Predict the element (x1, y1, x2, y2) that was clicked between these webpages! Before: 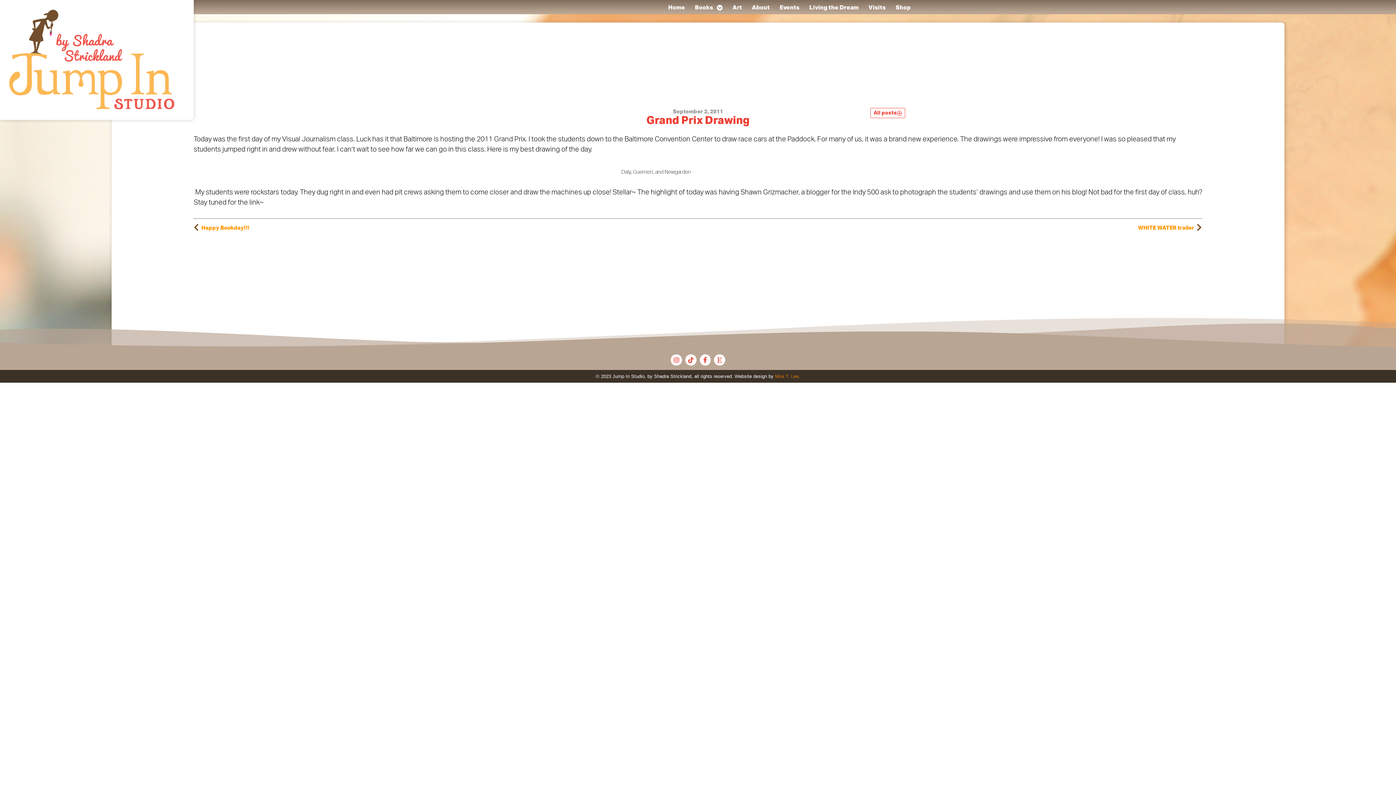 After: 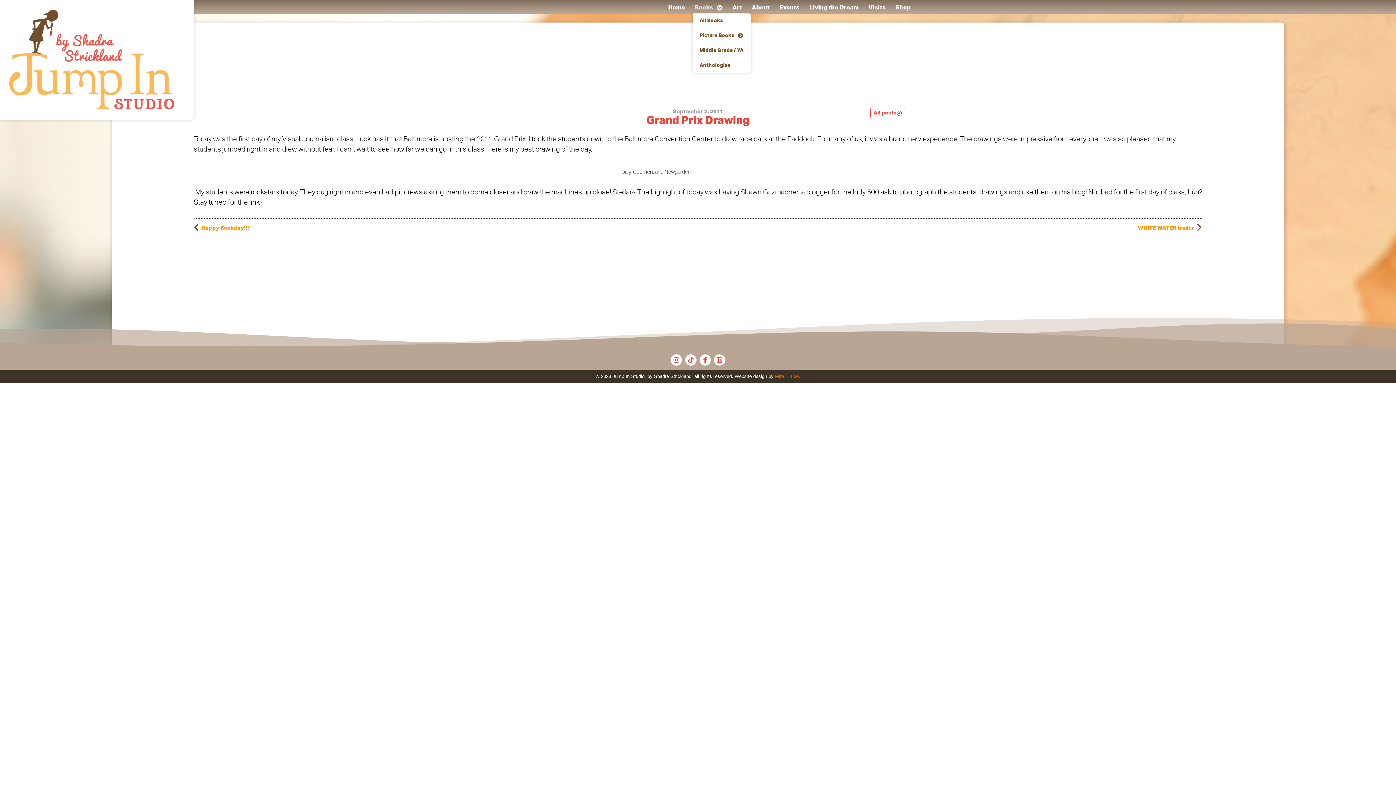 Action: bbox: (693, 2, 724, 12) label: Books